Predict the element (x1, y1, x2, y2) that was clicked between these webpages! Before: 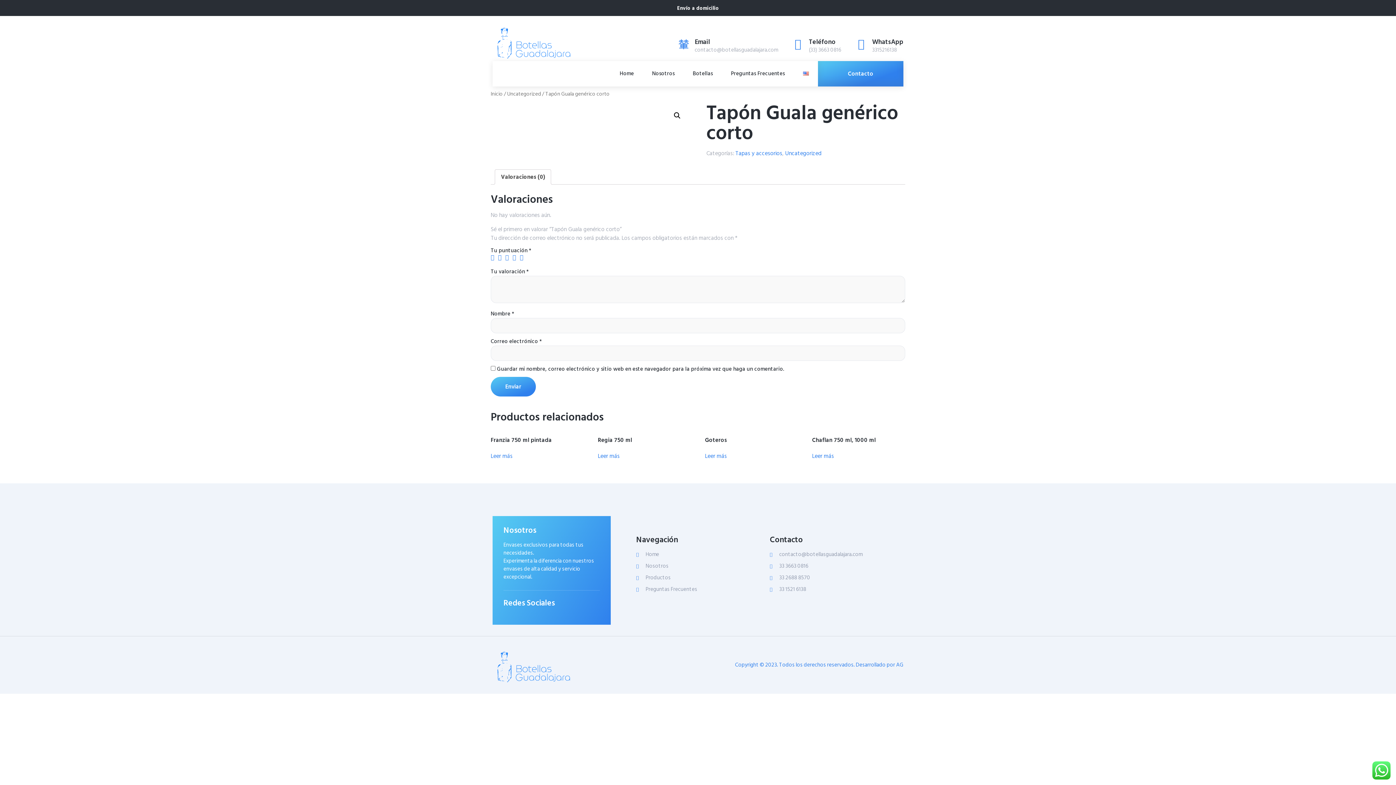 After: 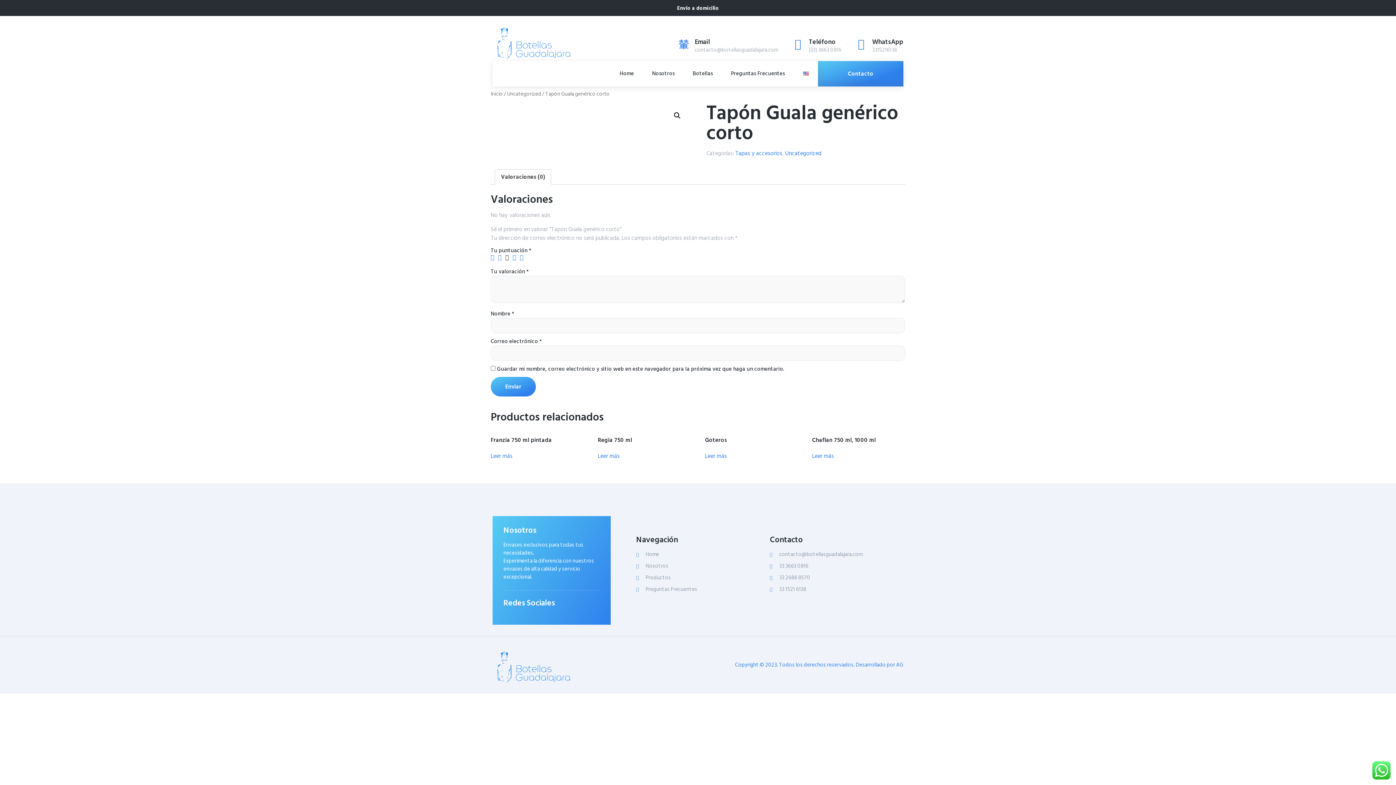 Action: label: 3 bbox: (505, 254, 511, 260)